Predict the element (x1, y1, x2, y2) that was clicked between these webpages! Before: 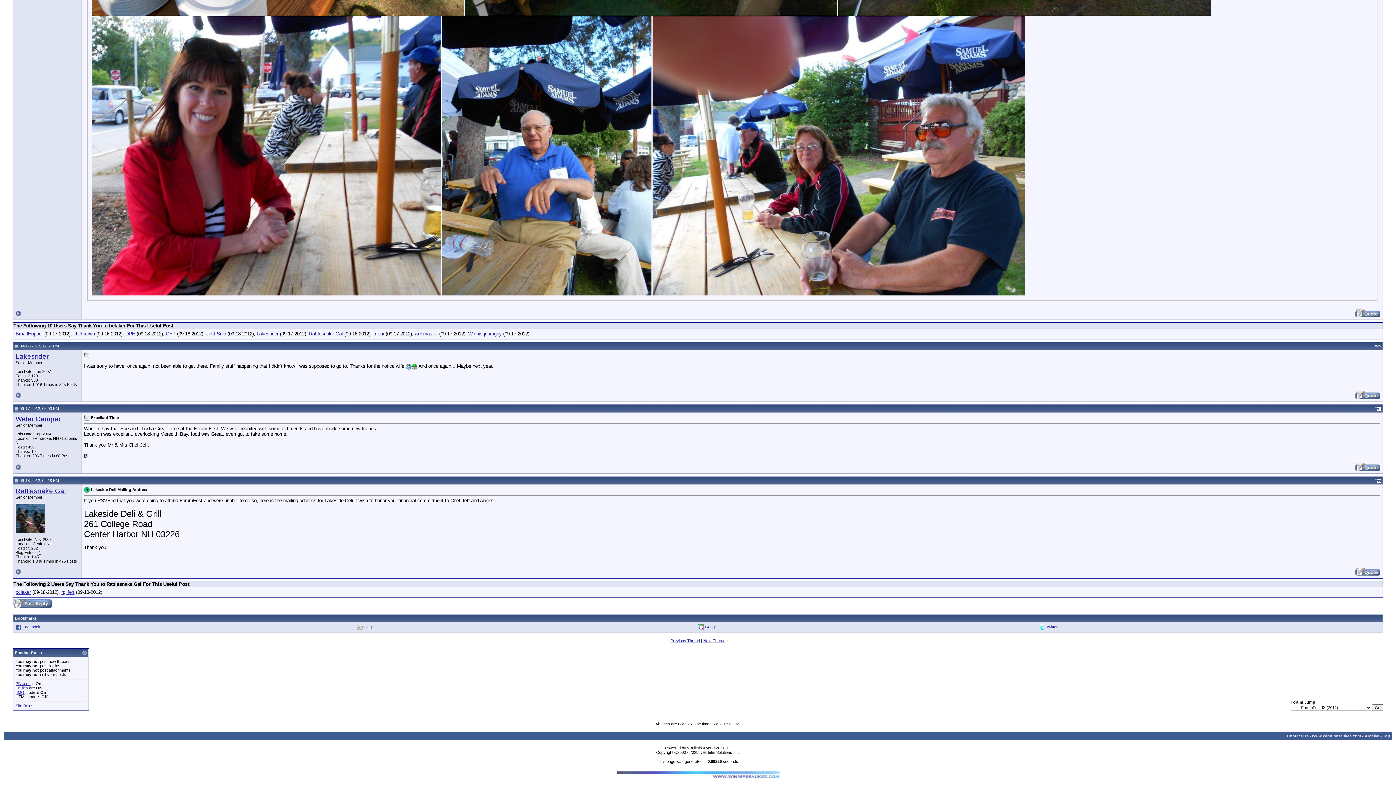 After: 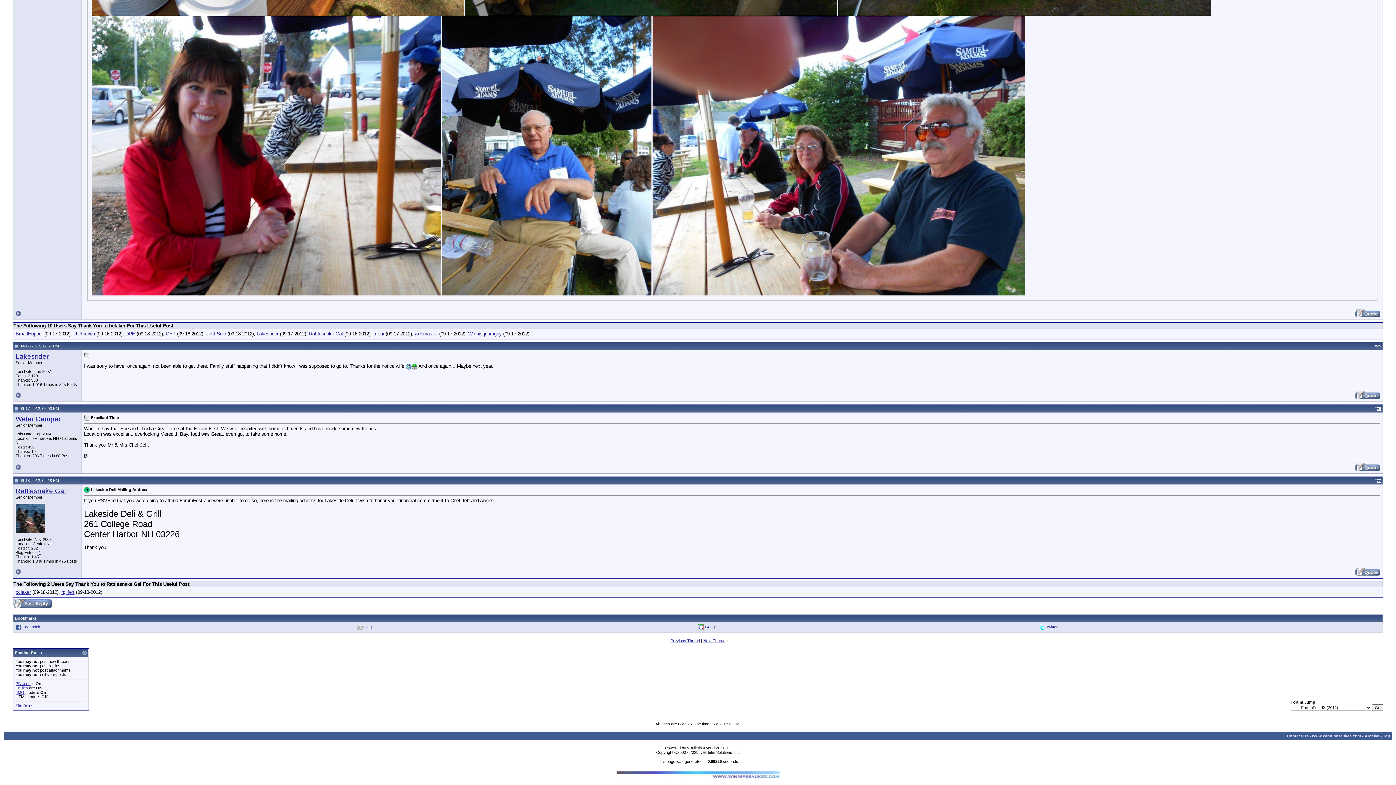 Action: bbox: (14, 406, 18, 410)